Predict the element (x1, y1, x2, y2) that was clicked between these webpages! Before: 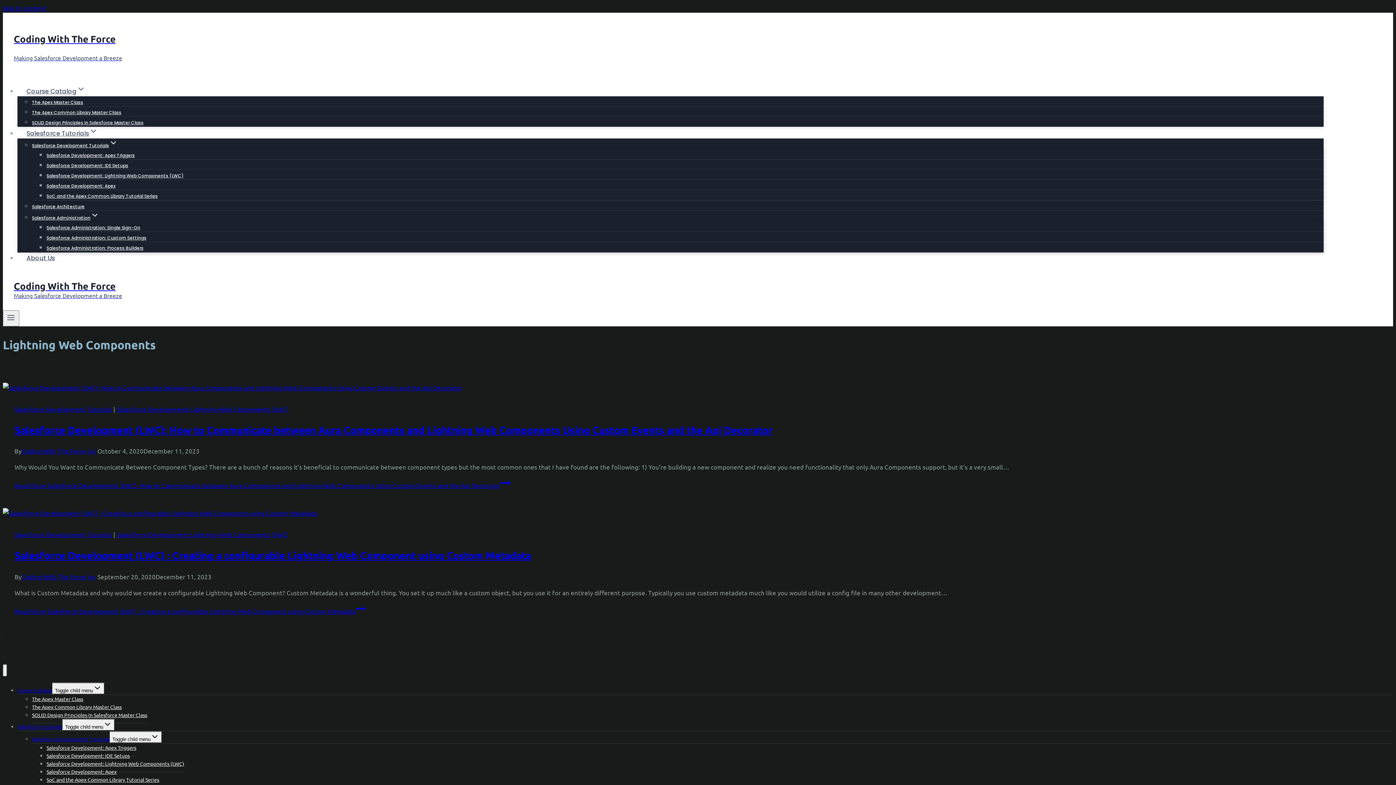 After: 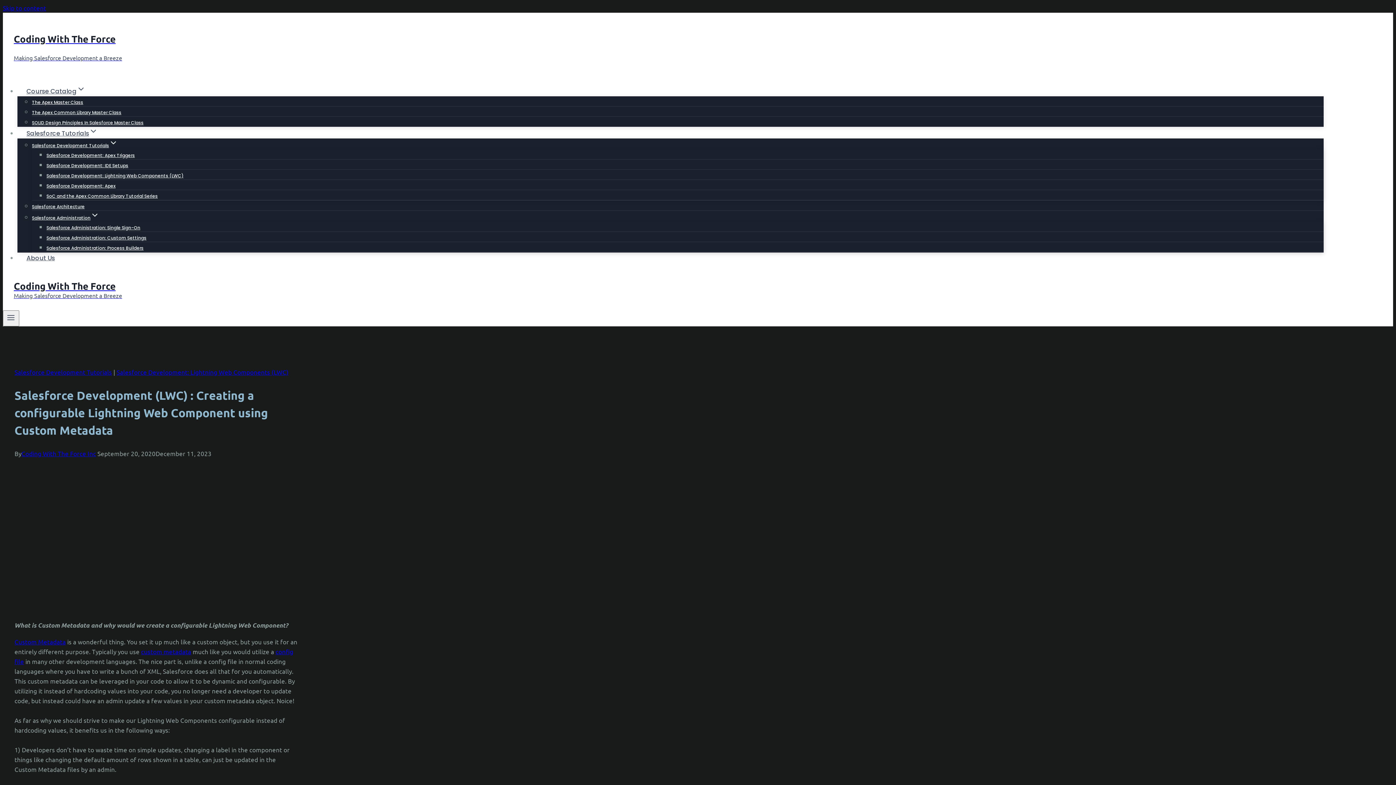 Action: bbox: (14, 549, 531, 561) label: Salesforce Development (LWC) : Creating a configurable Lightning Web Component using Custom Metadata